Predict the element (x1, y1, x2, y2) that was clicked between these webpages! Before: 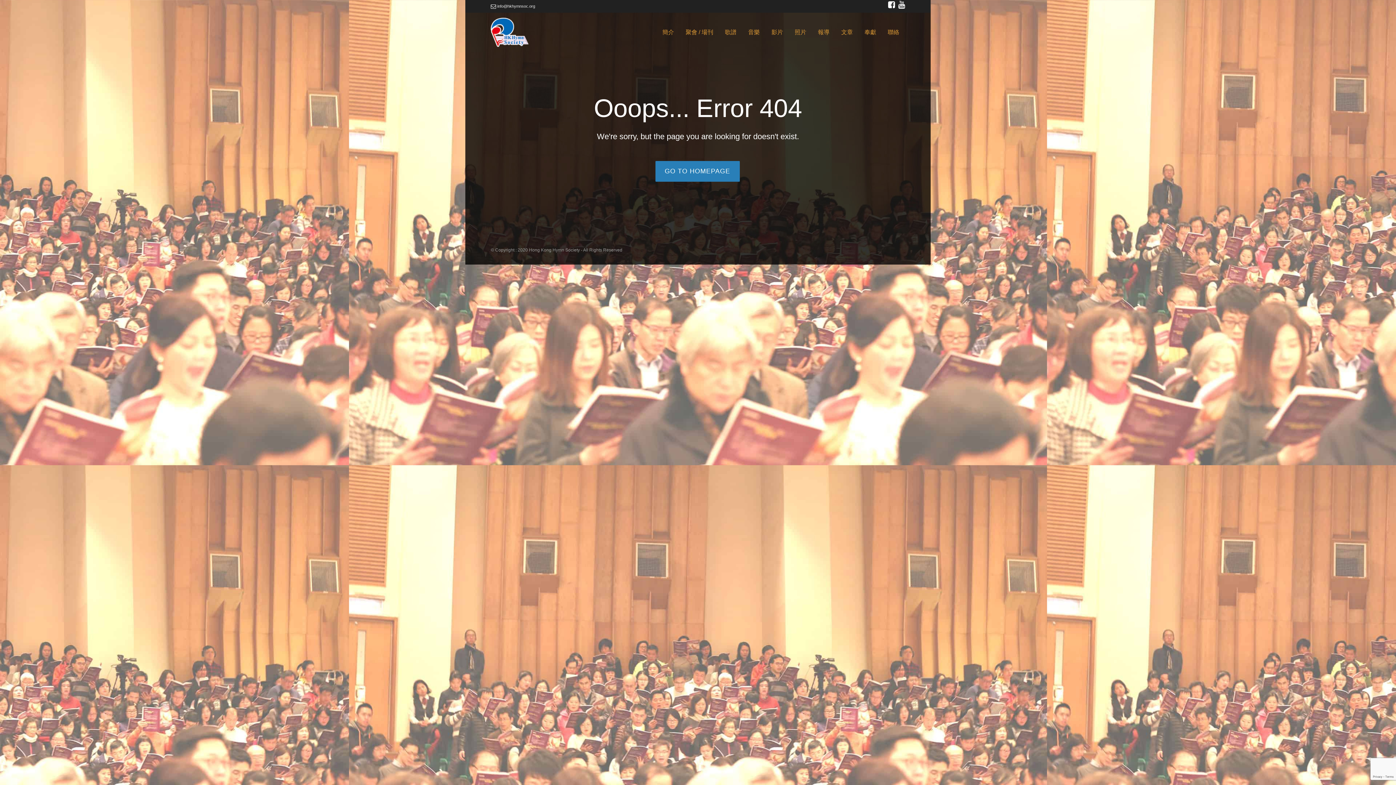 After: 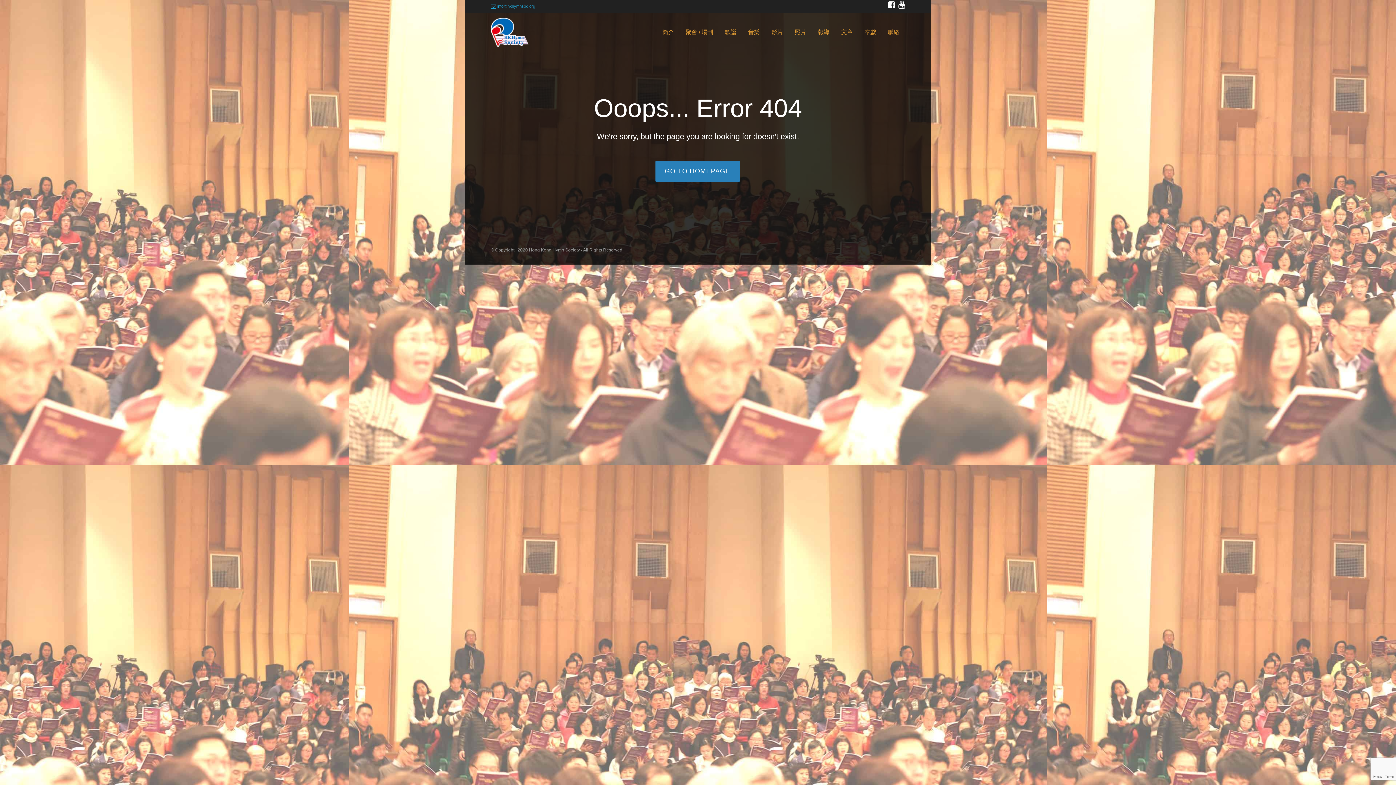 Action: label:  info@hkhymnsoc.org bbox: (490, 4, 535, 8)